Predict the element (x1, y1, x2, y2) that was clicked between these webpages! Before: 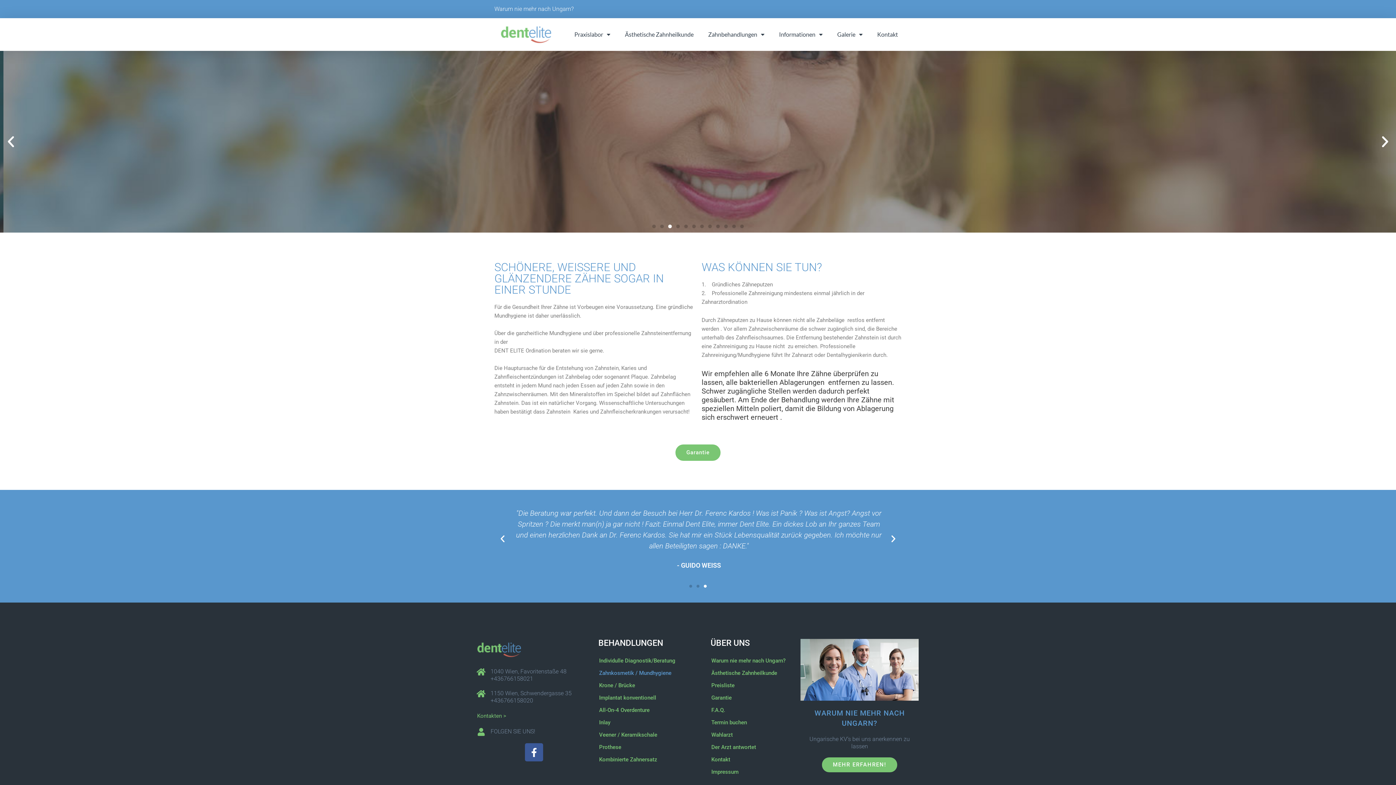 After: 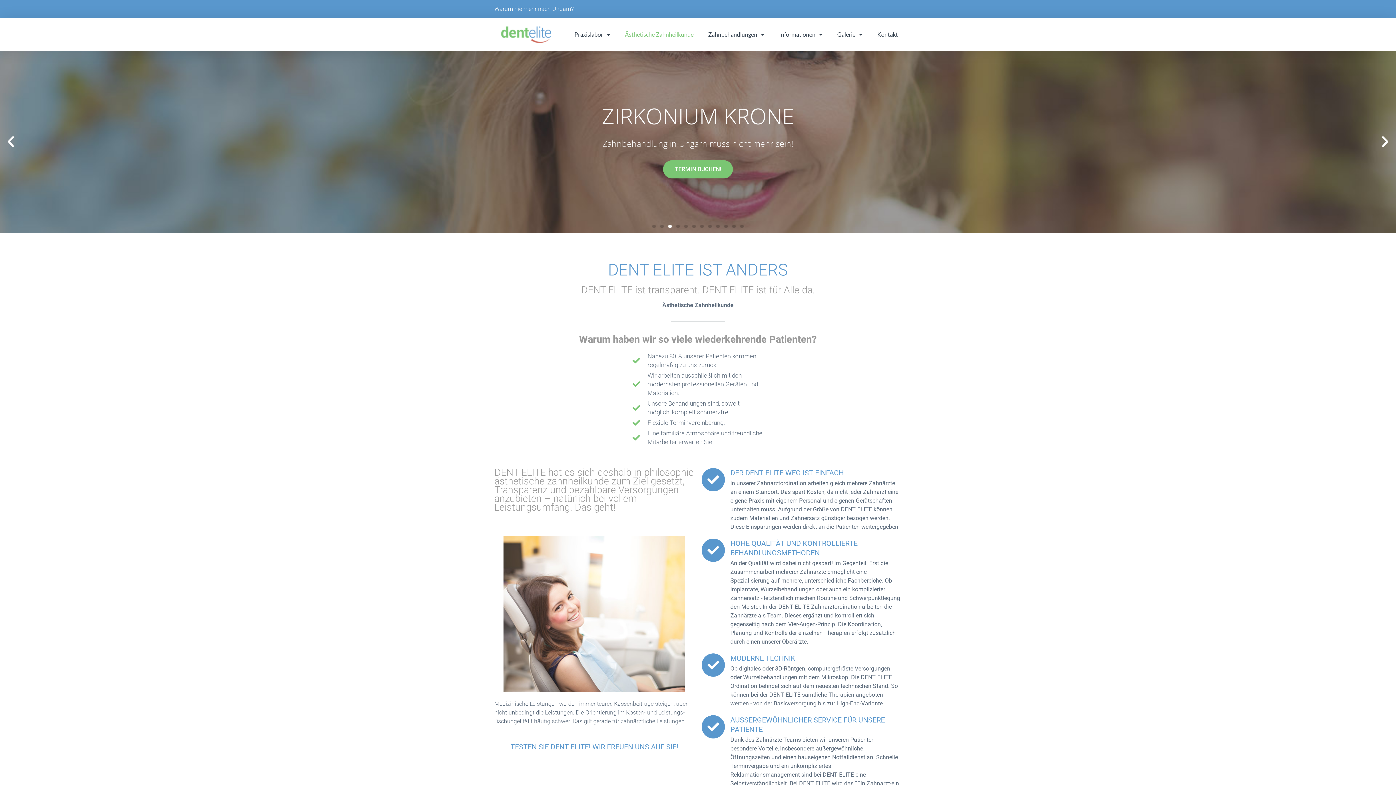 Action: bbox: (617, 18, 701, 50) label: Ästhetische Zahnheilkunde